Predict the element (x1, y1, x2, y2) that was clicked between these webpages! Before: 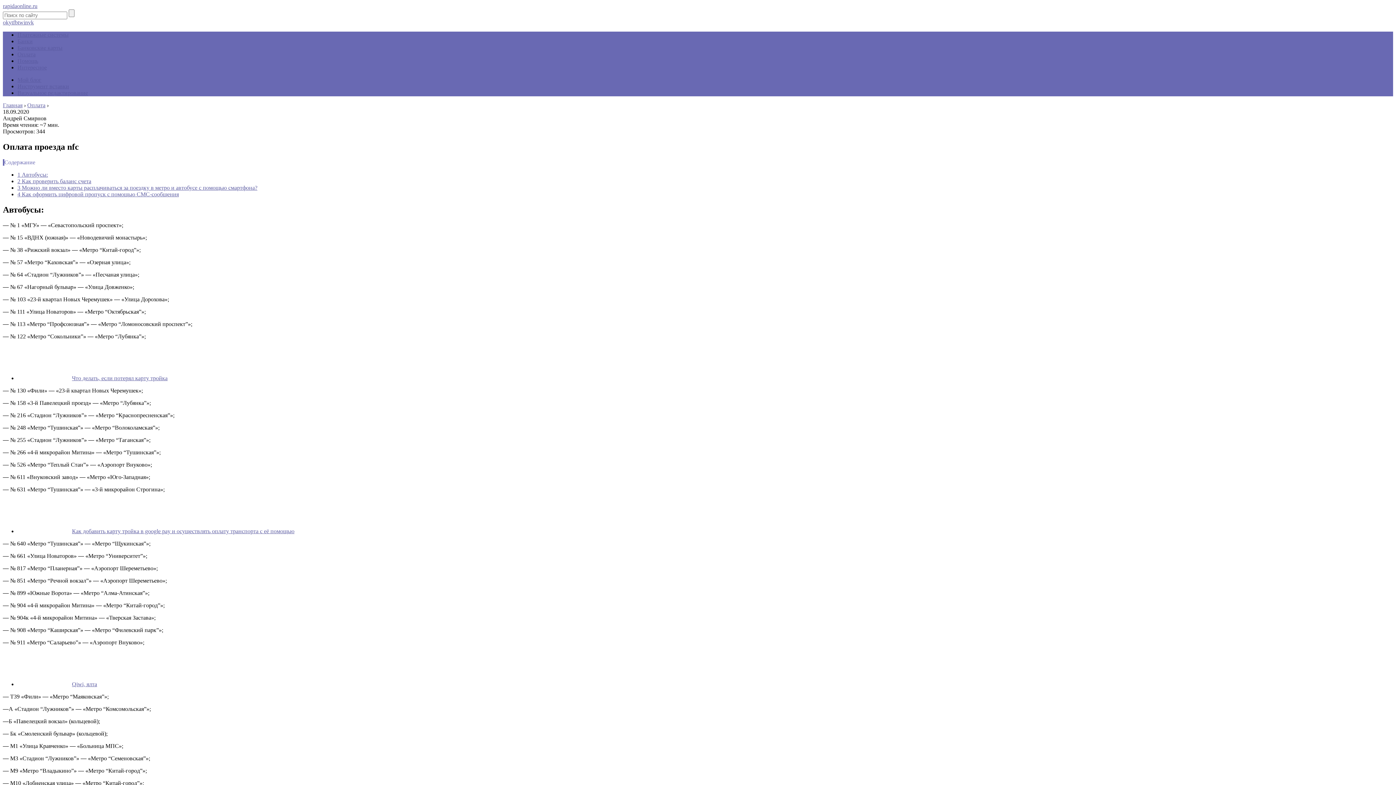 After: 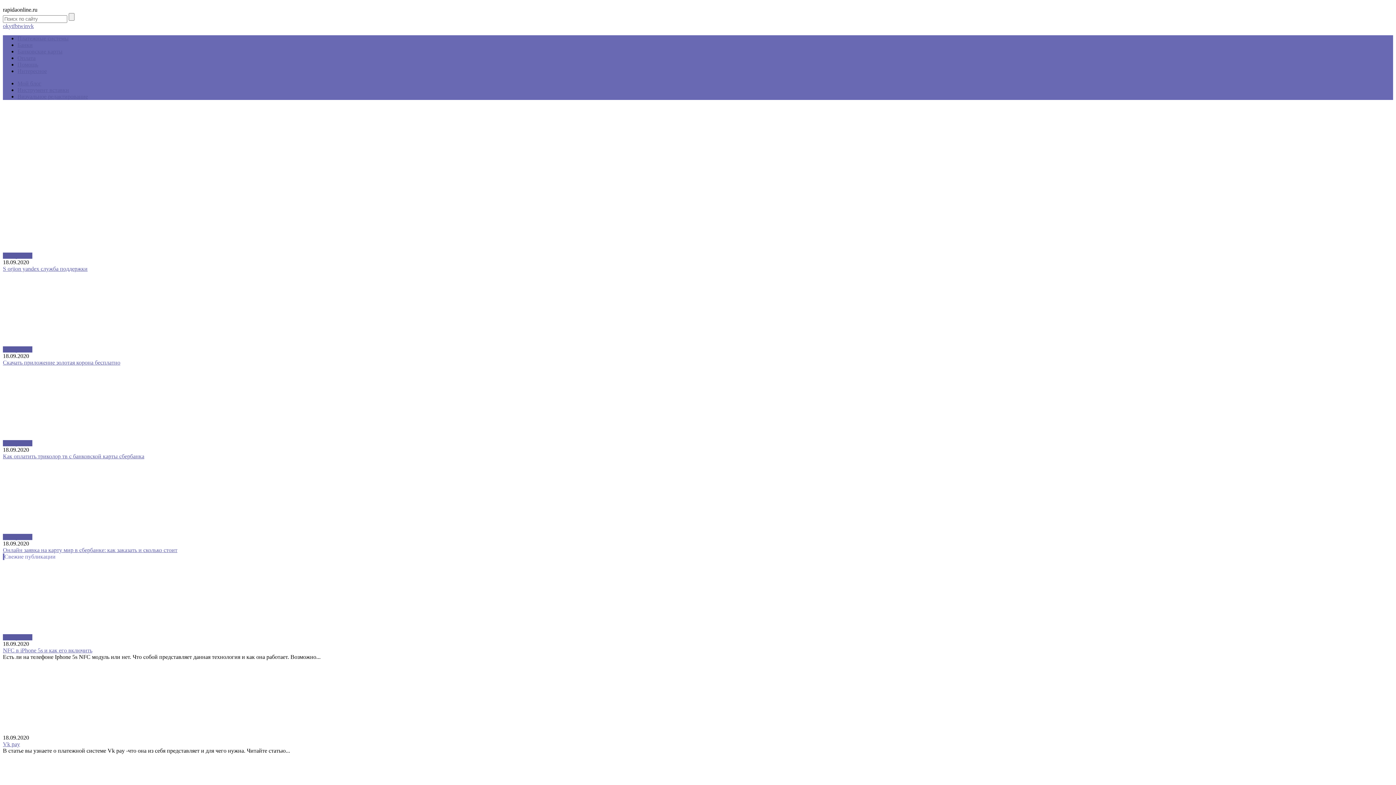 Action: label: Главная bbox: (2, 102, 22, 108)